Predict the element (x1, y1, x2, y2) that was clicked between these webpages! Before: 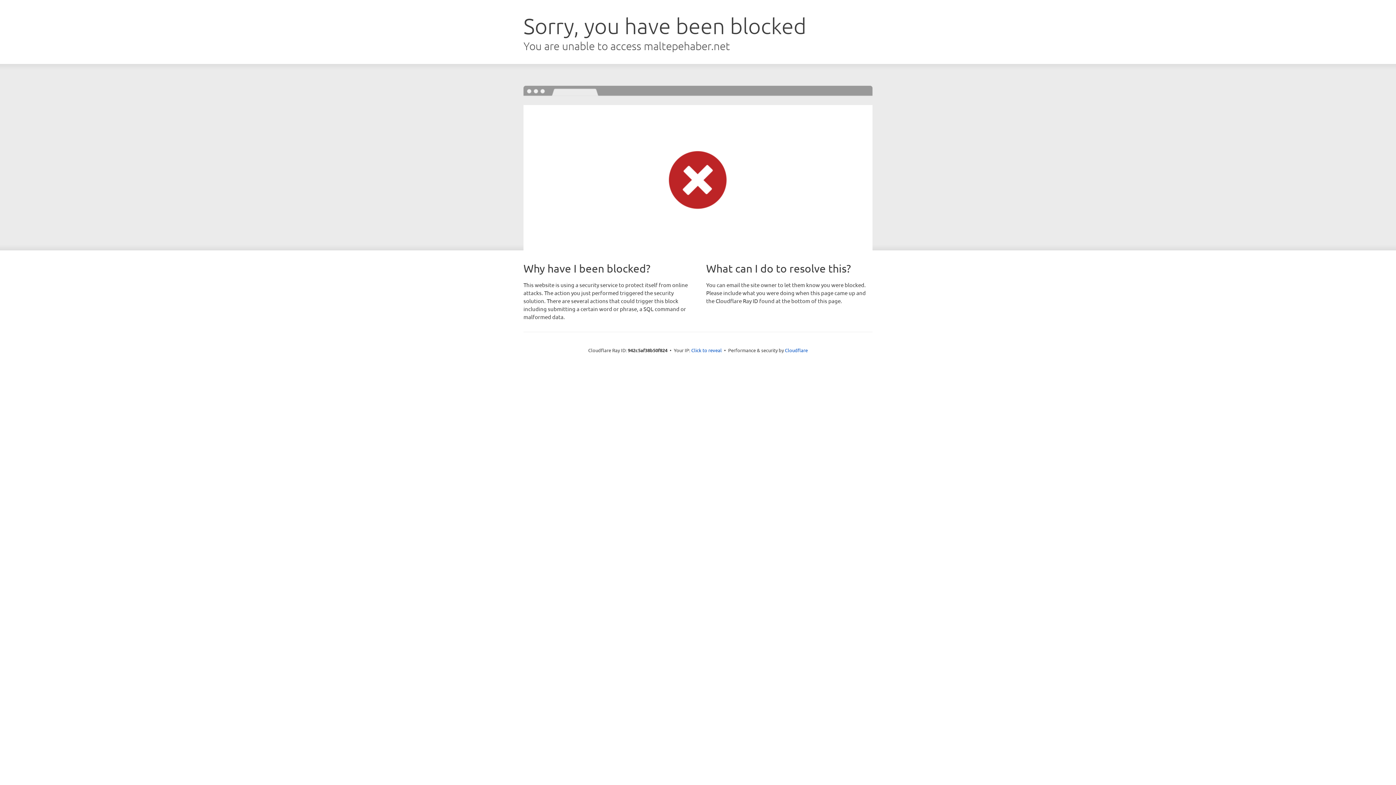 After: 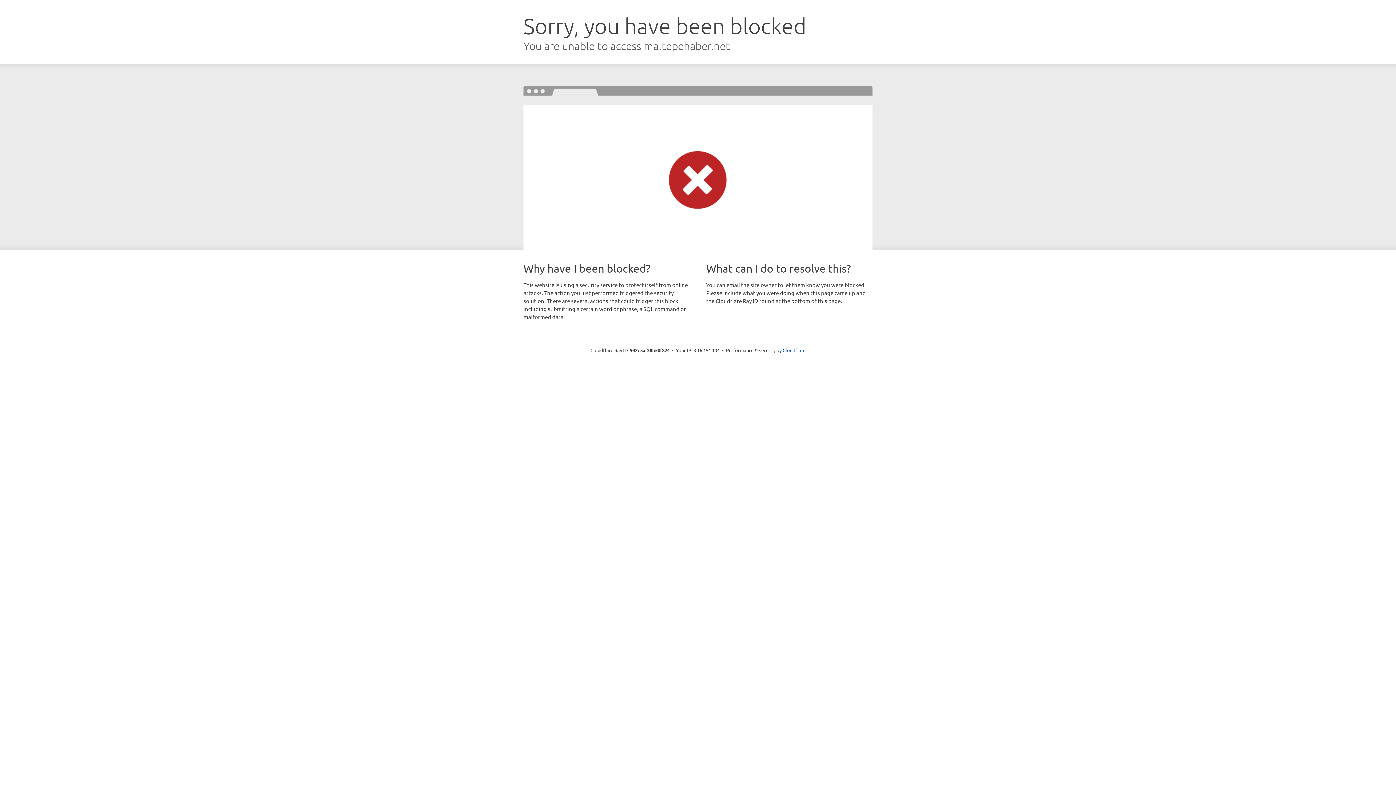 Action: bbox: (691, 346, 722, 353) label: Click to reveal